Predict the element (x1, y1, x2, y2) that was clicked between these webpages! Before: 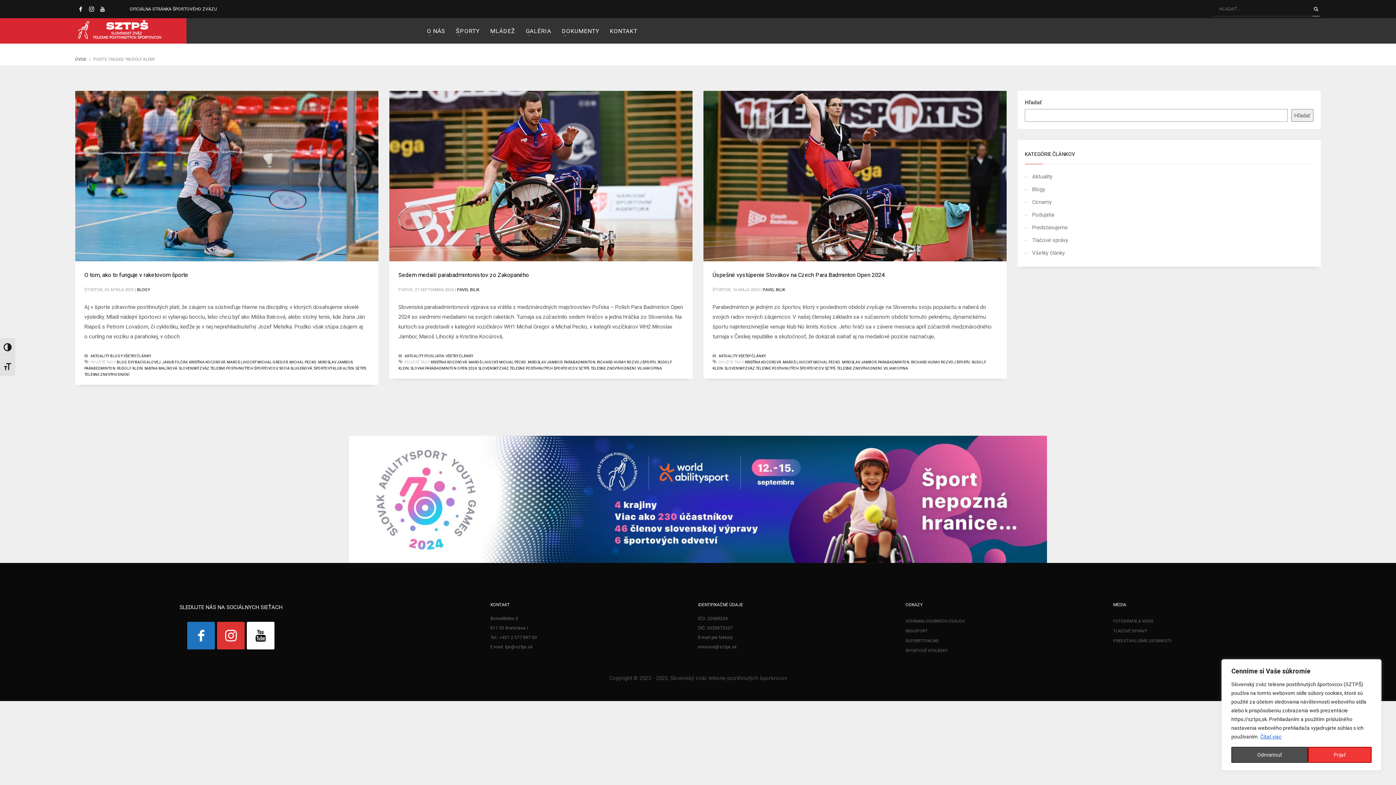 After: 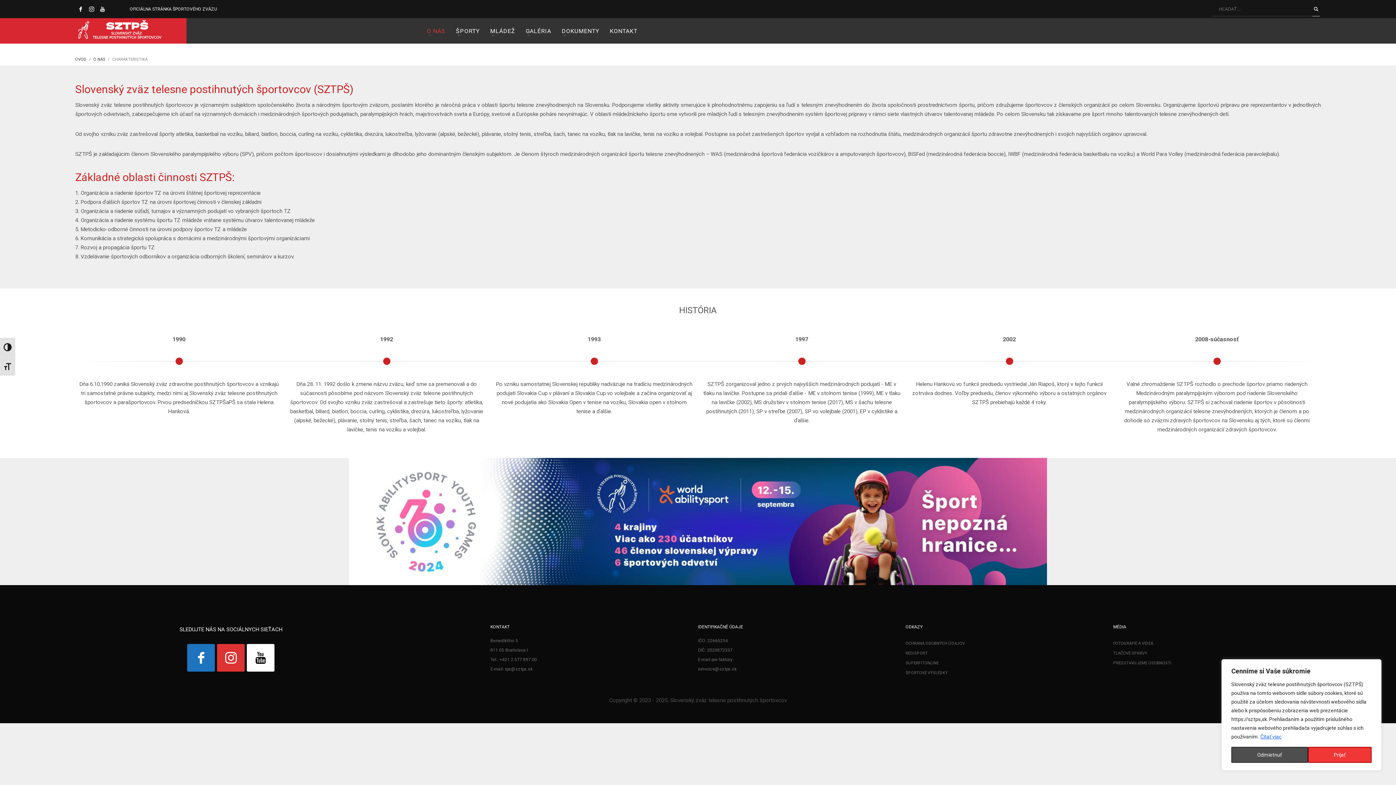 Action: label: O NÁS bbox: (422, 18, 449, 44)